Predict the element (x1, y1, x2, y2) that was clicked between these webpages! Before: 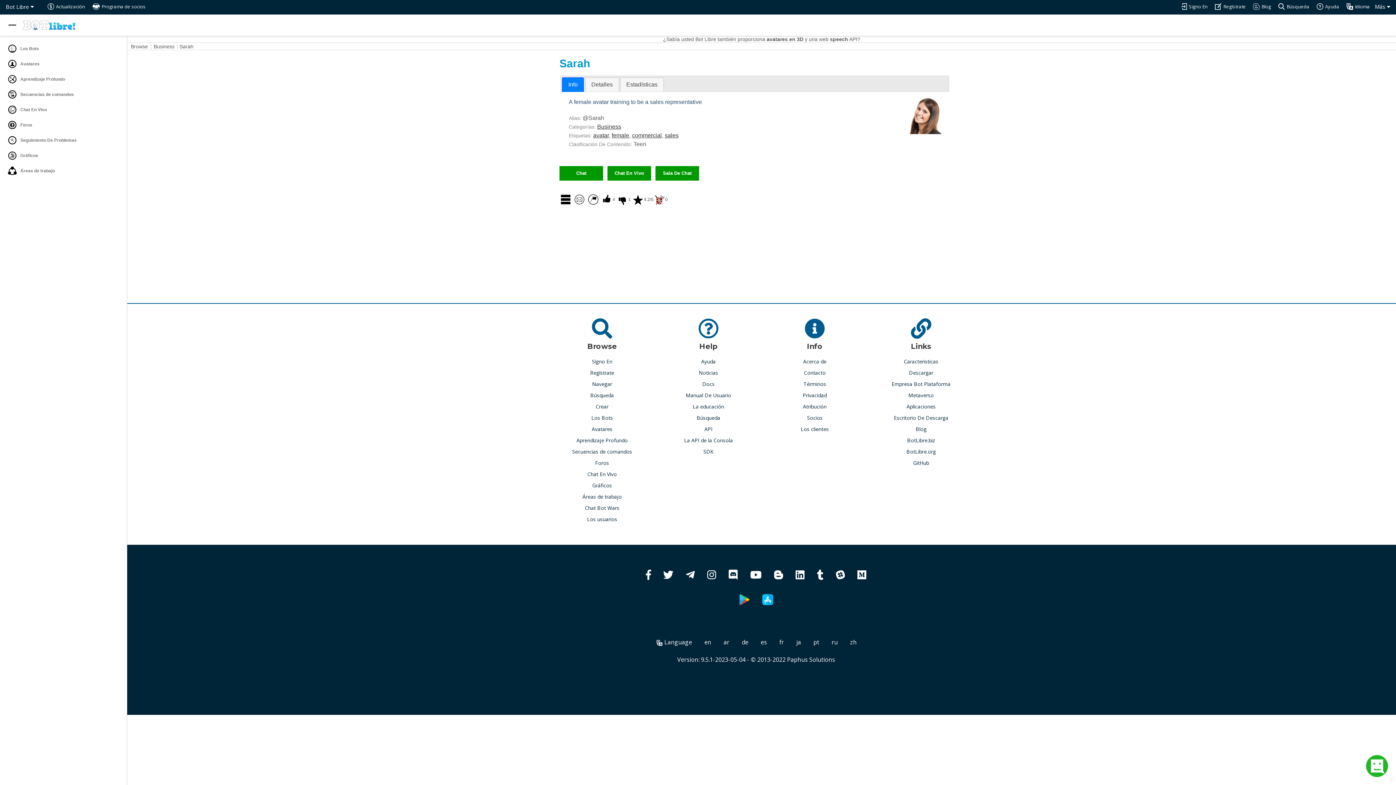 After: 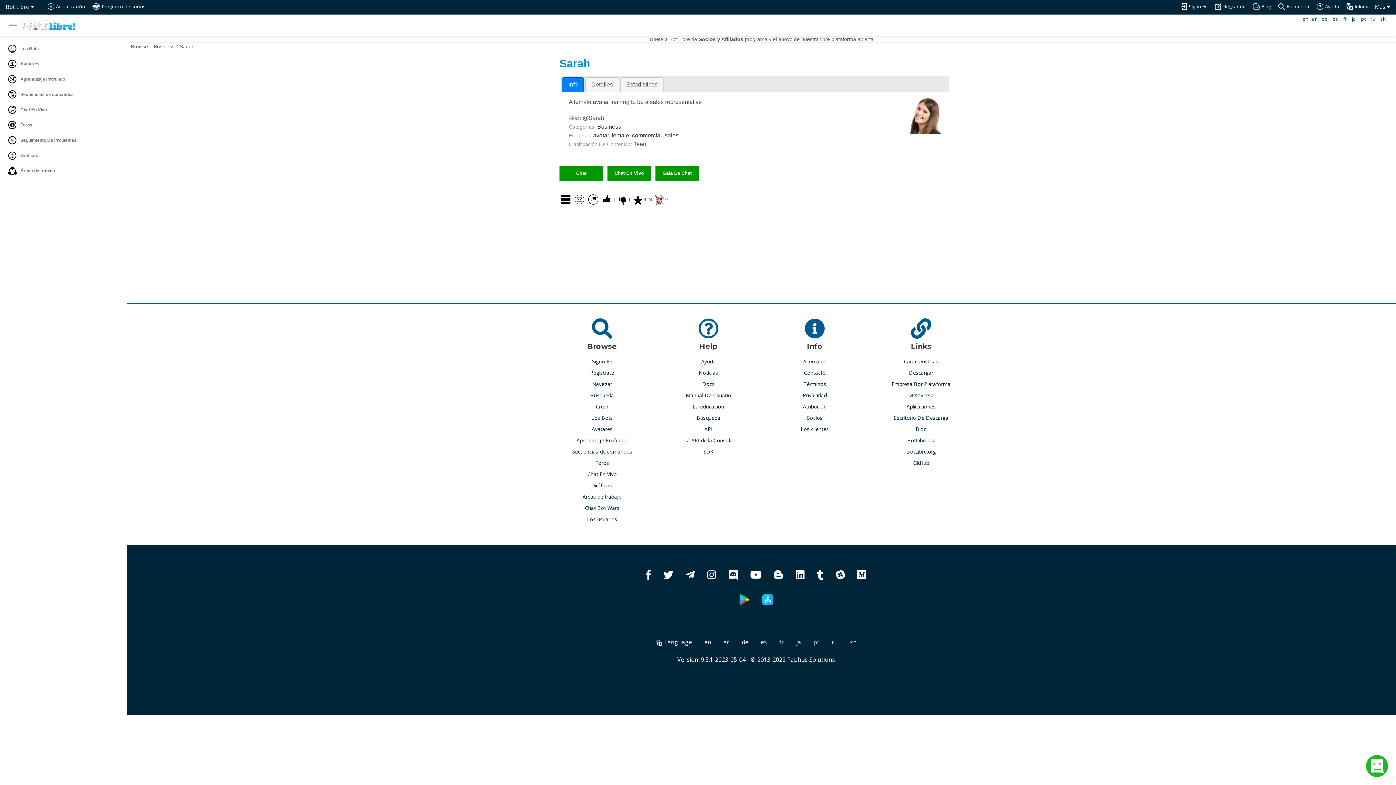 Action: bbox: (1346, 2, 1370, 10) label: Idioma